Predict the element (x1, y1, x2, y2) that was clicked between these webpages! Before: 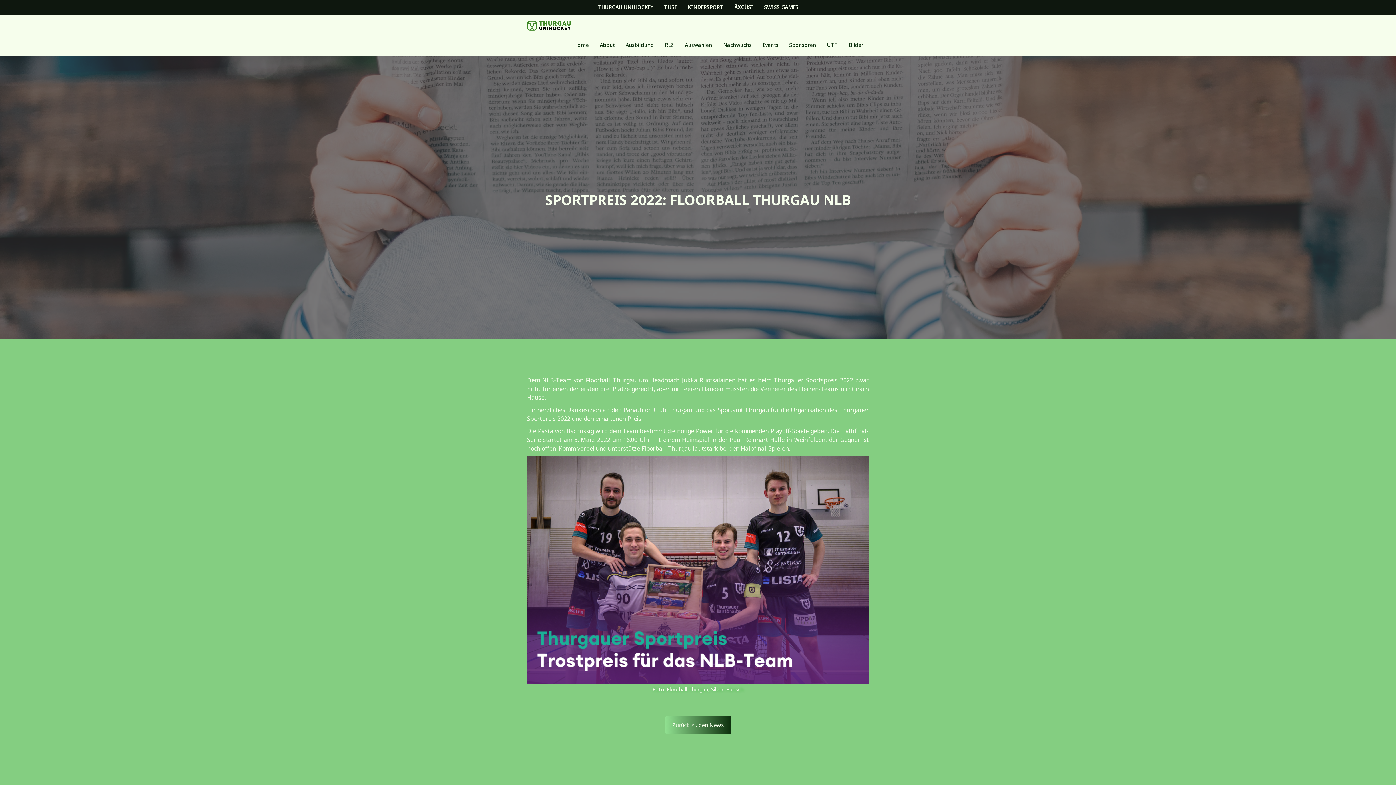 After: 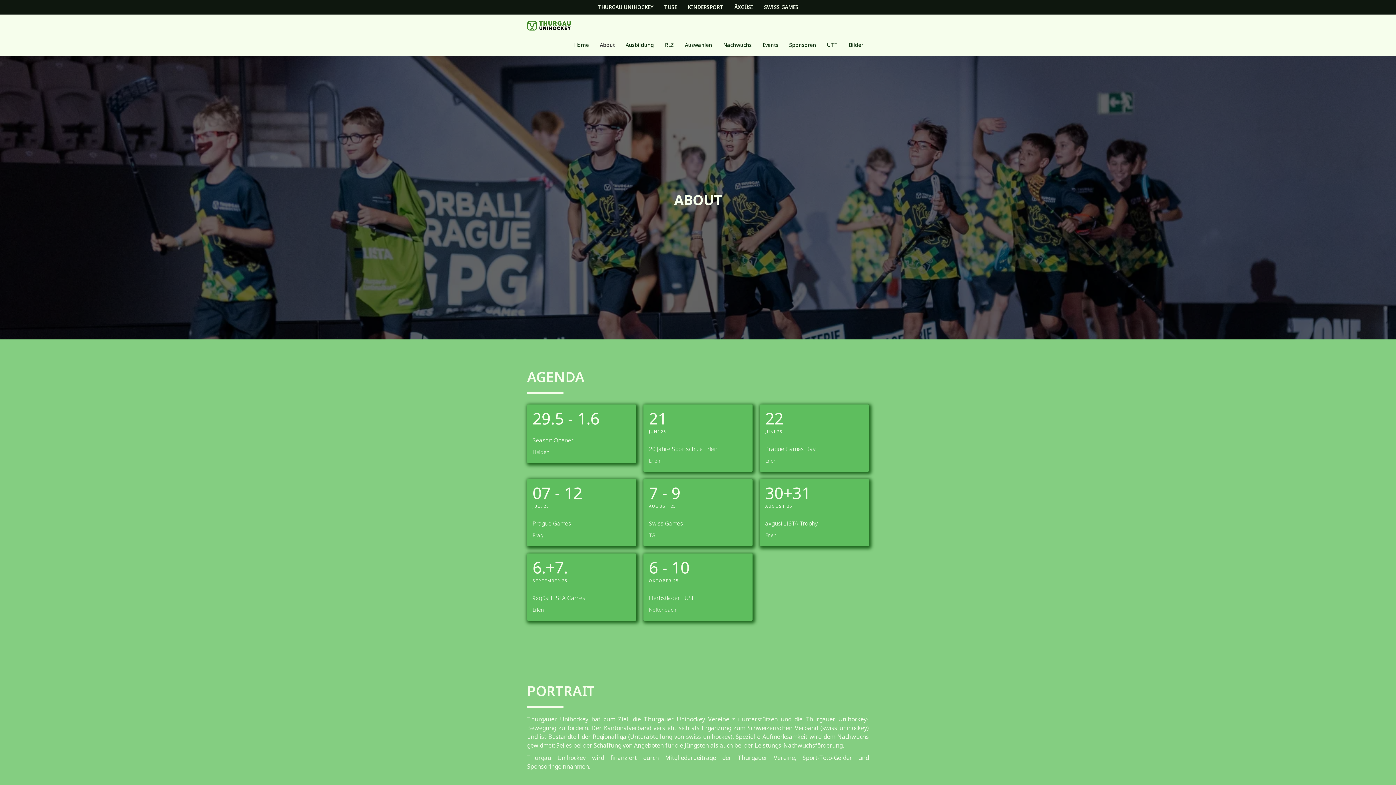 Action: label: About bbox: (594, 34, 620, 56)